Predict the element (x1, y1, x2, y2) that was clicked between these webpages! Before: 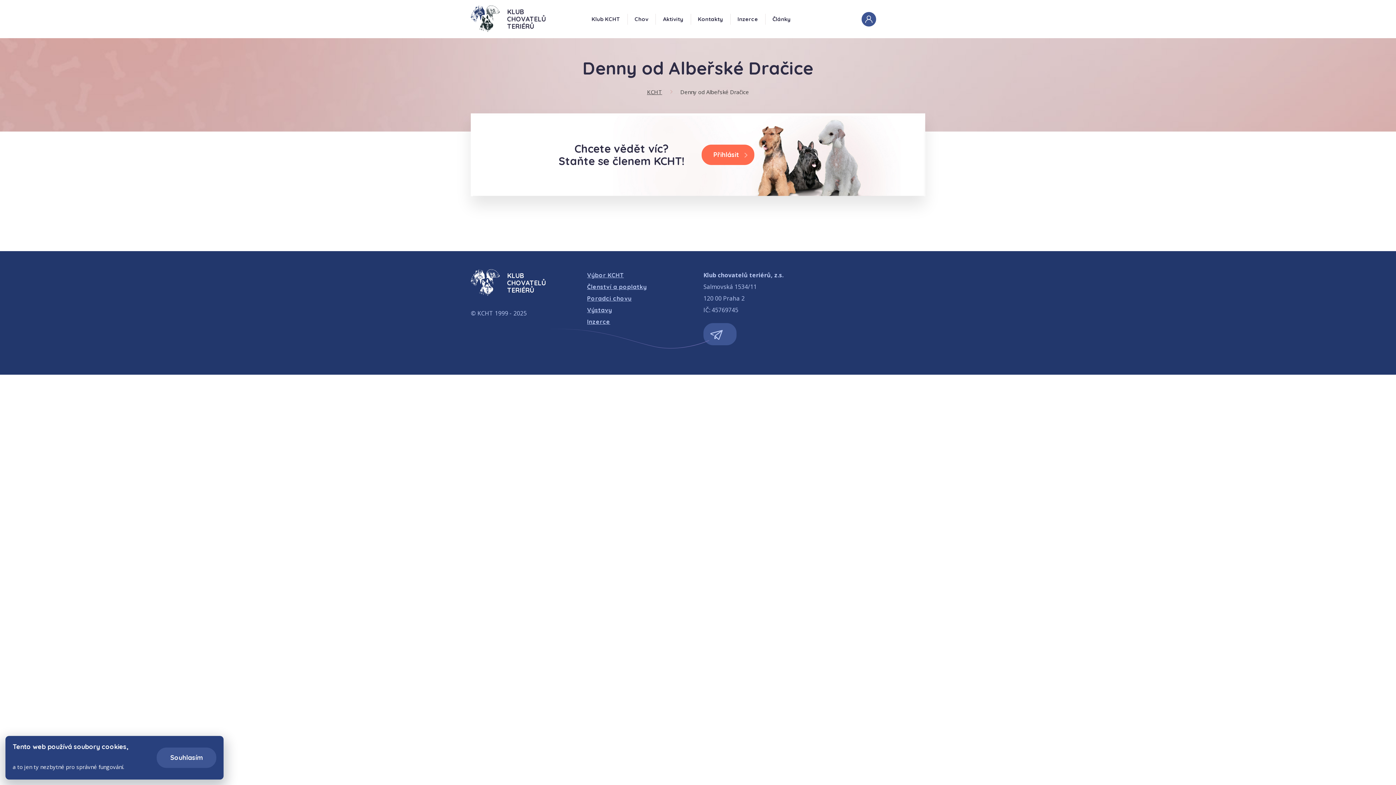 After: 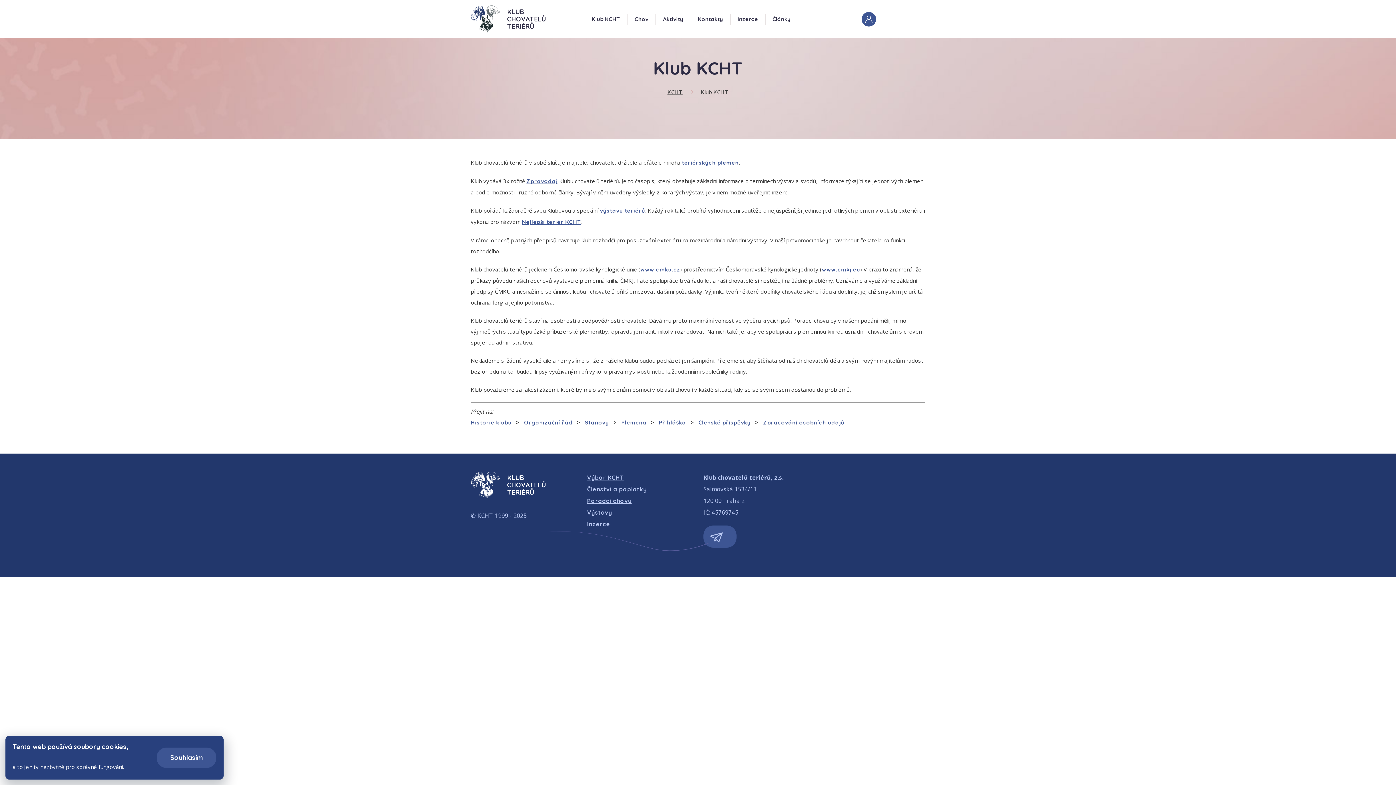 Action: label: Klub KCHT bbox: (584, 8, 627, 30)